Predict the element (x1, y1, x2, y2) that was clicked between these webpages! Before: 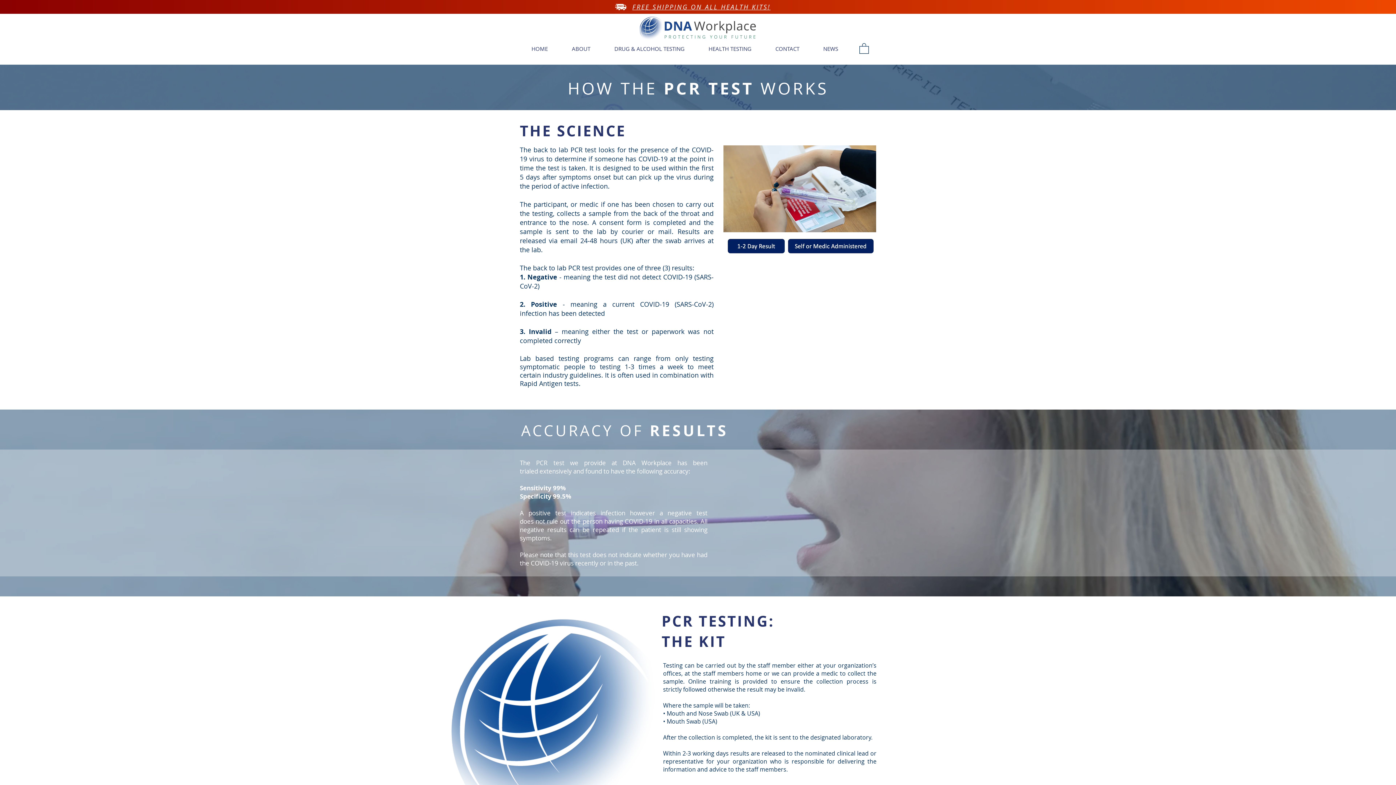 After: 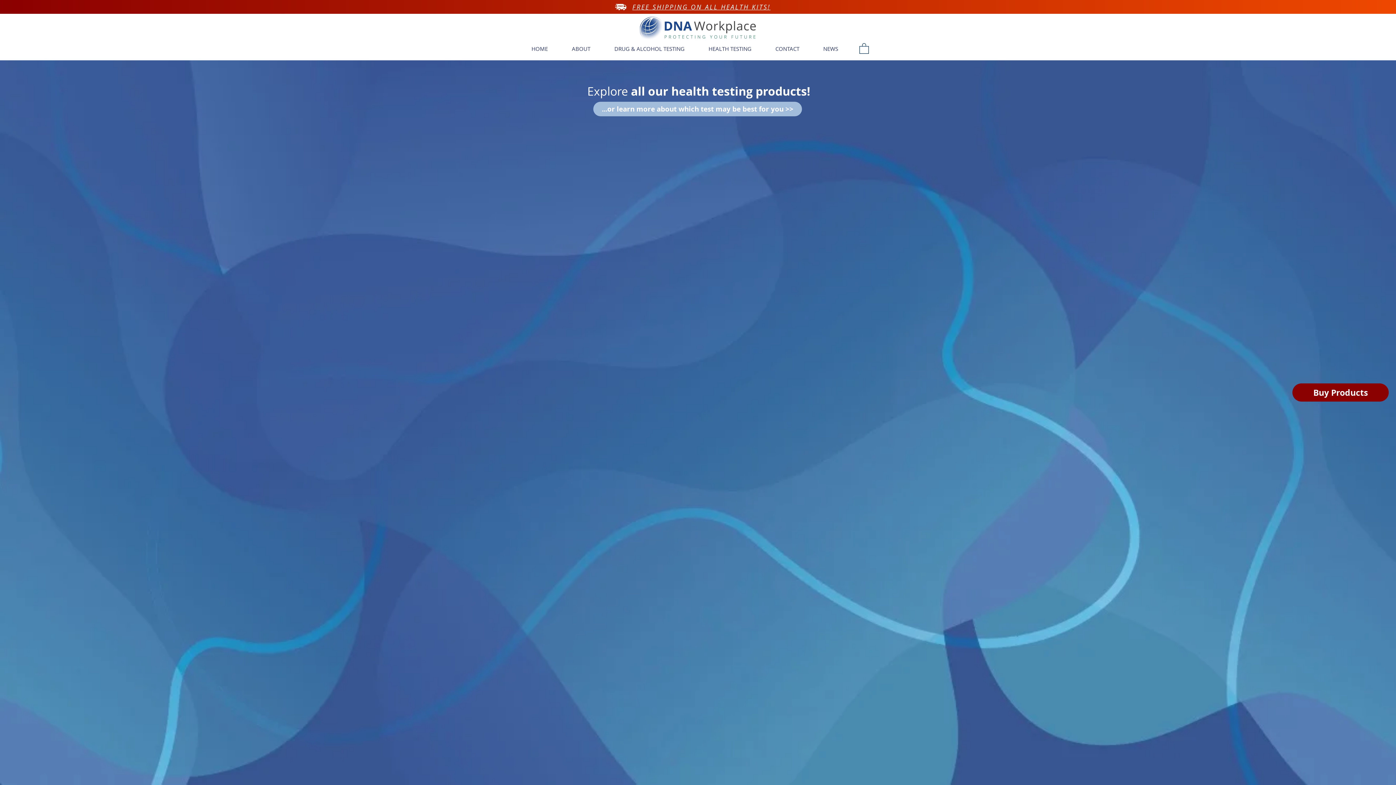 Action: label: FREE SHIPPING ON ALL HEALTH KITS! bbox: (632, 2, 770, 11)